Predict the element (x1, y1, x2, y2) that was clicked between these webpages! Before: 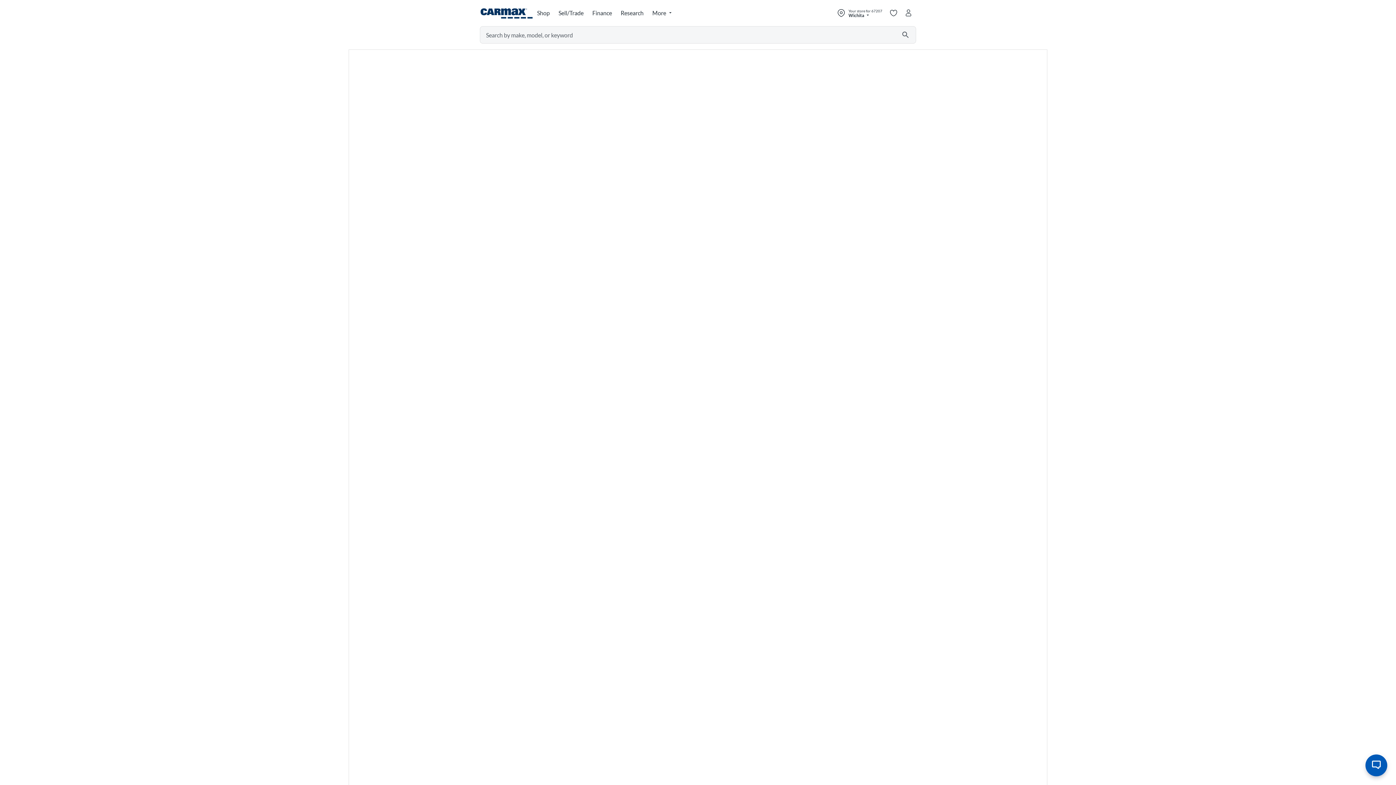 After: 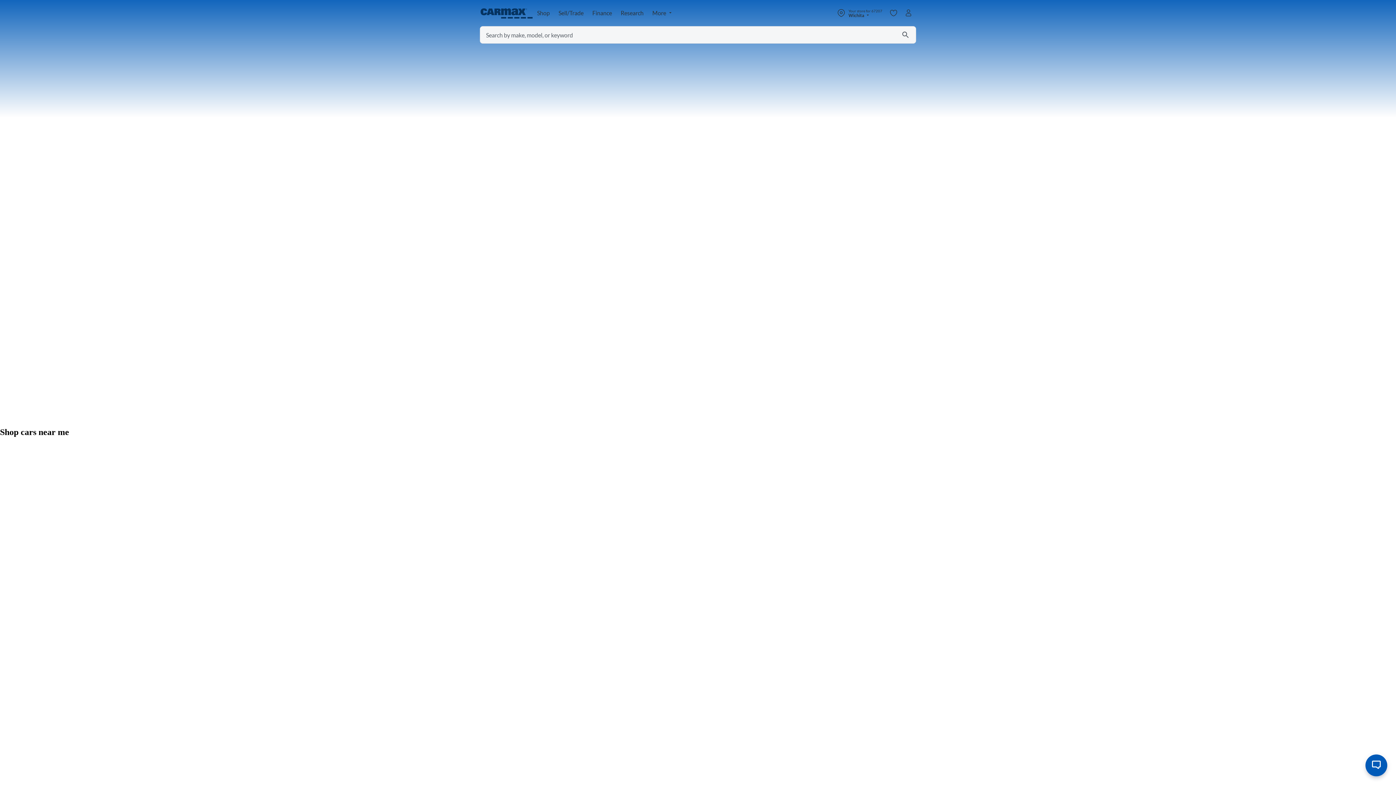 Action: bbox: (480, 4, 533, 21) label: CarMax home page